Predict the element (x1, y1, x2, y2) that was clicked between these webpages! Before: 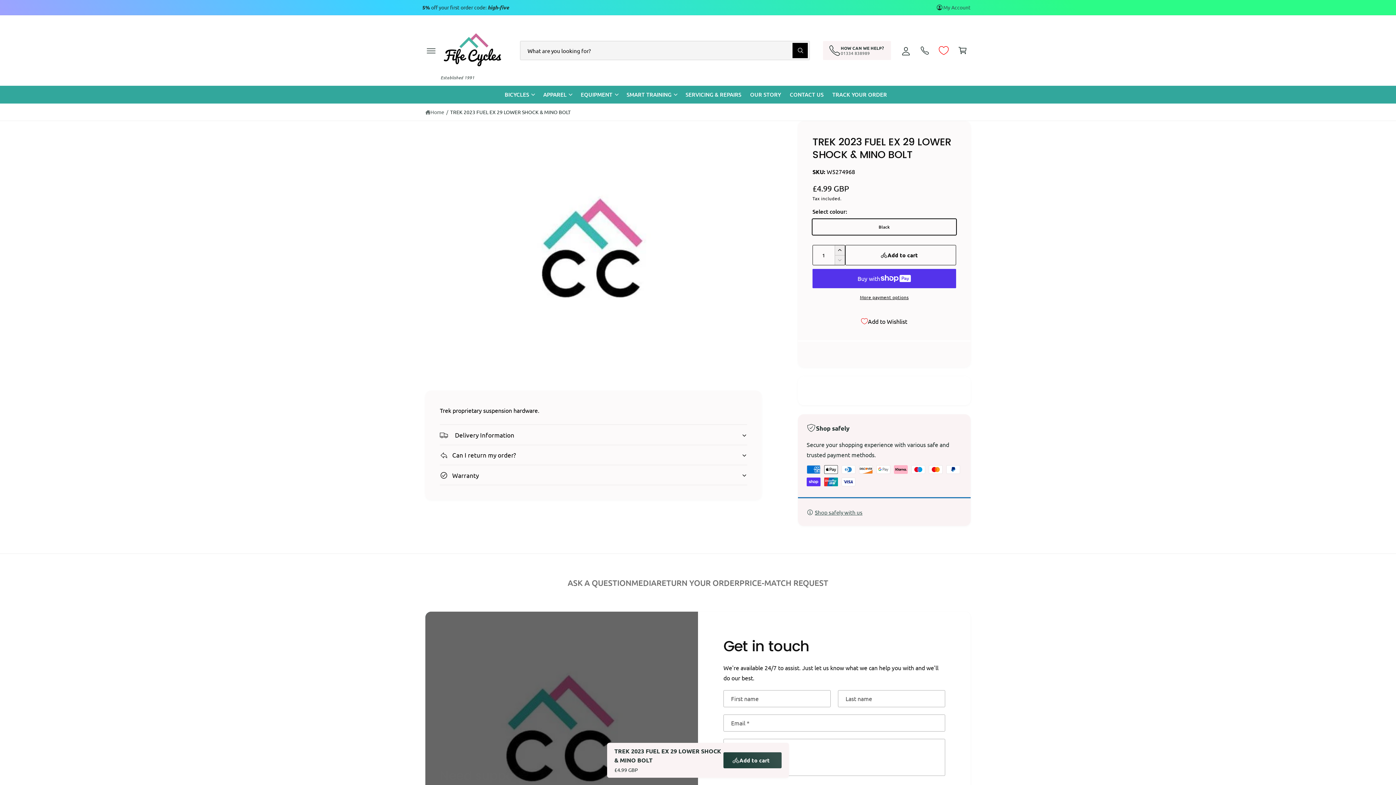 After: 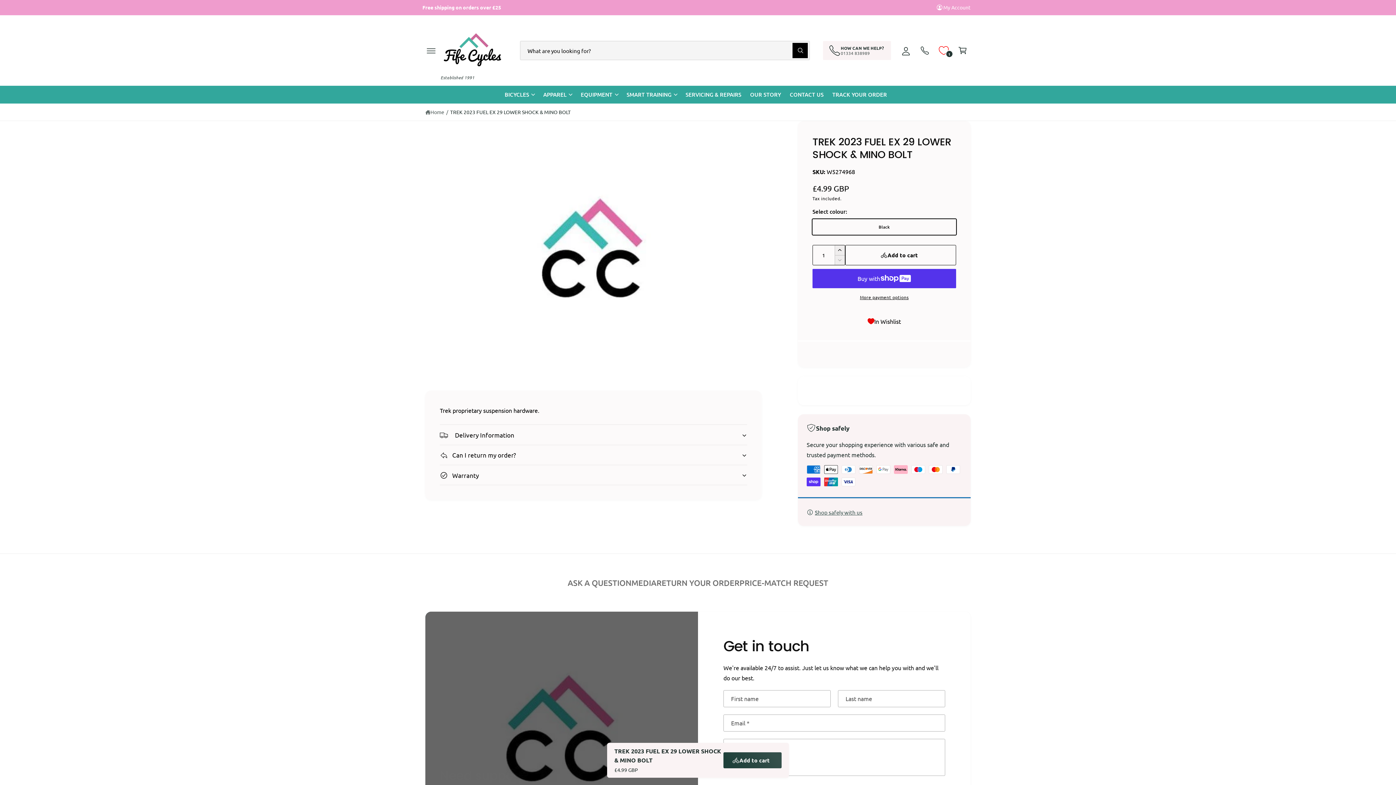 Action: label: Add to Wishlist bbox: (812, 313, 956, 329)